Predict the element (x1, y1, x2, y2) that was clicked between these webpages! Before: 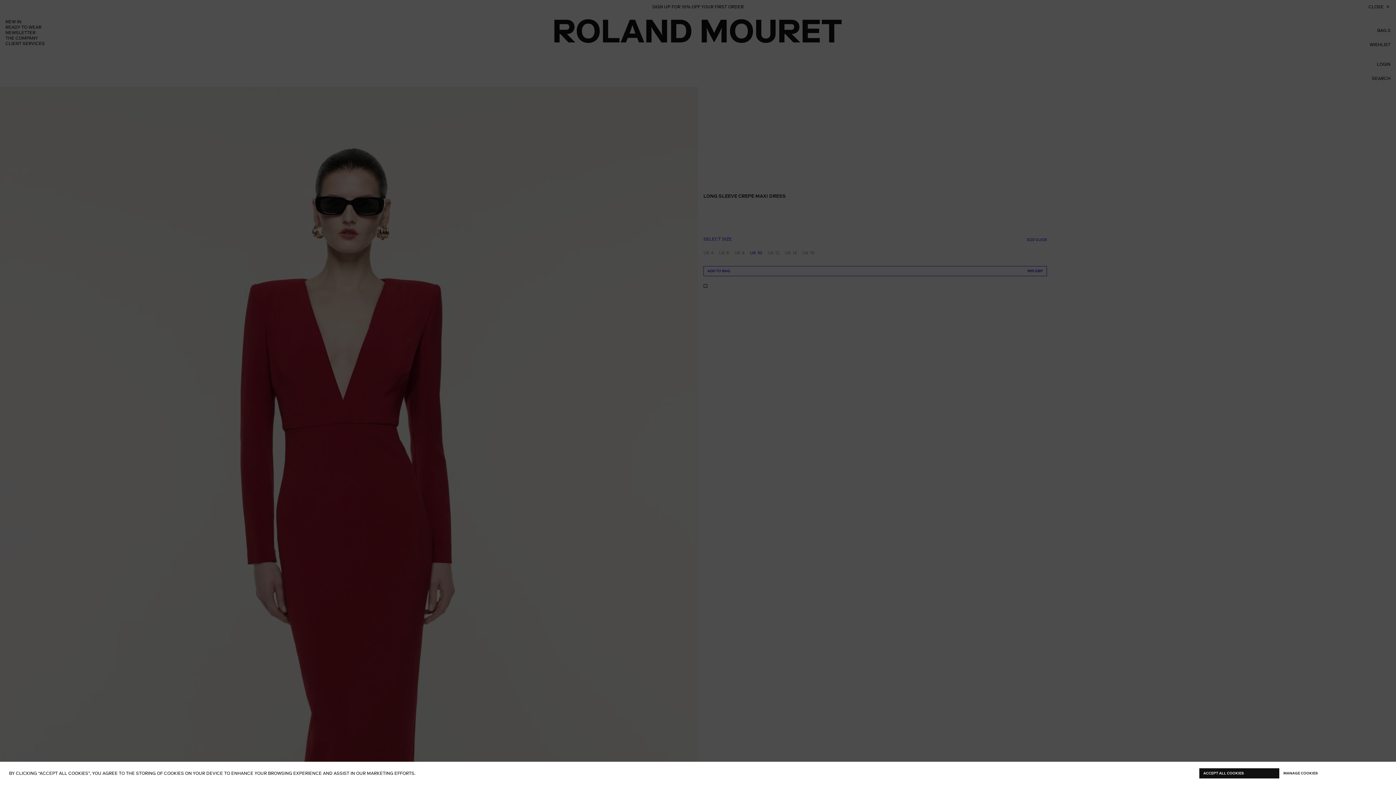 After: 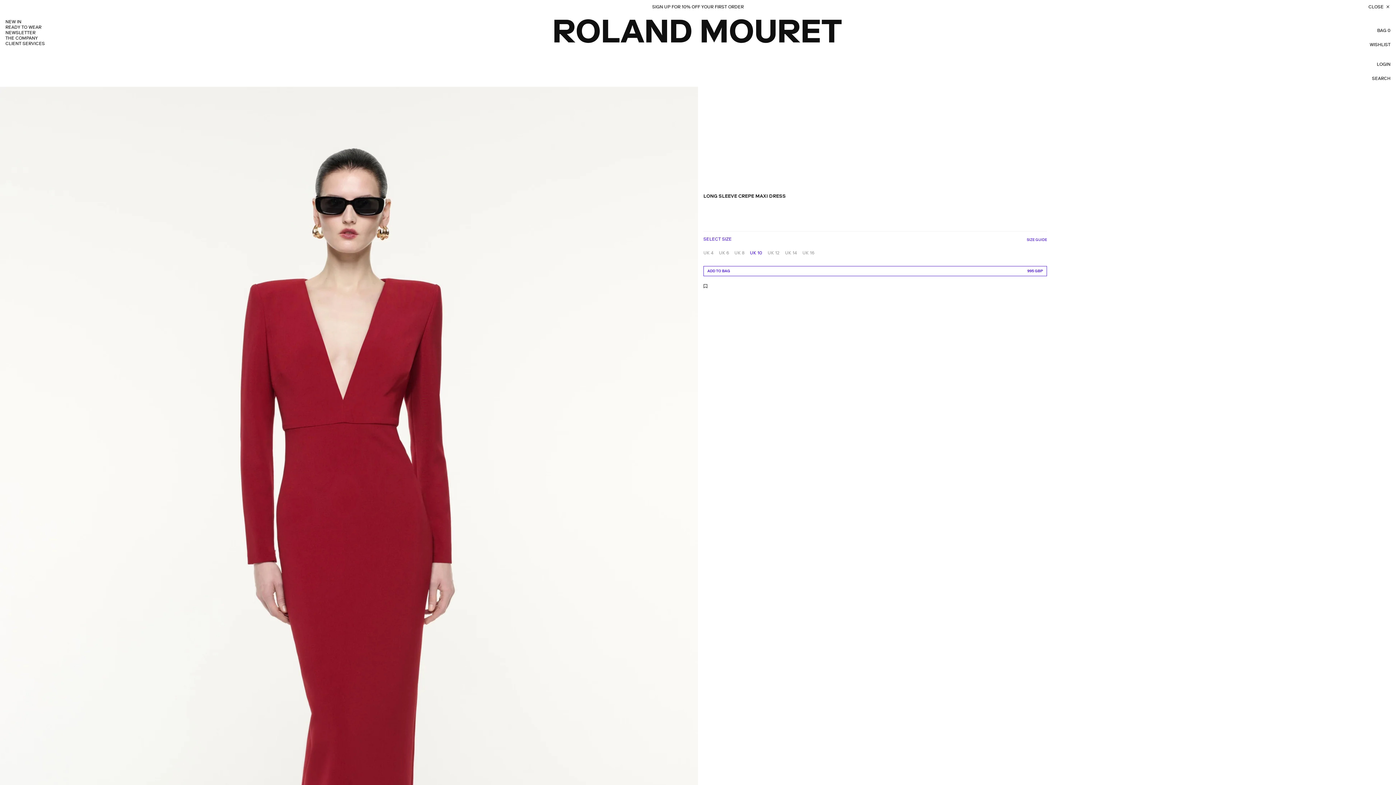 Action: label: ACCEPT ALL COOKIES bbox: (1199, 768, 1279, 778)